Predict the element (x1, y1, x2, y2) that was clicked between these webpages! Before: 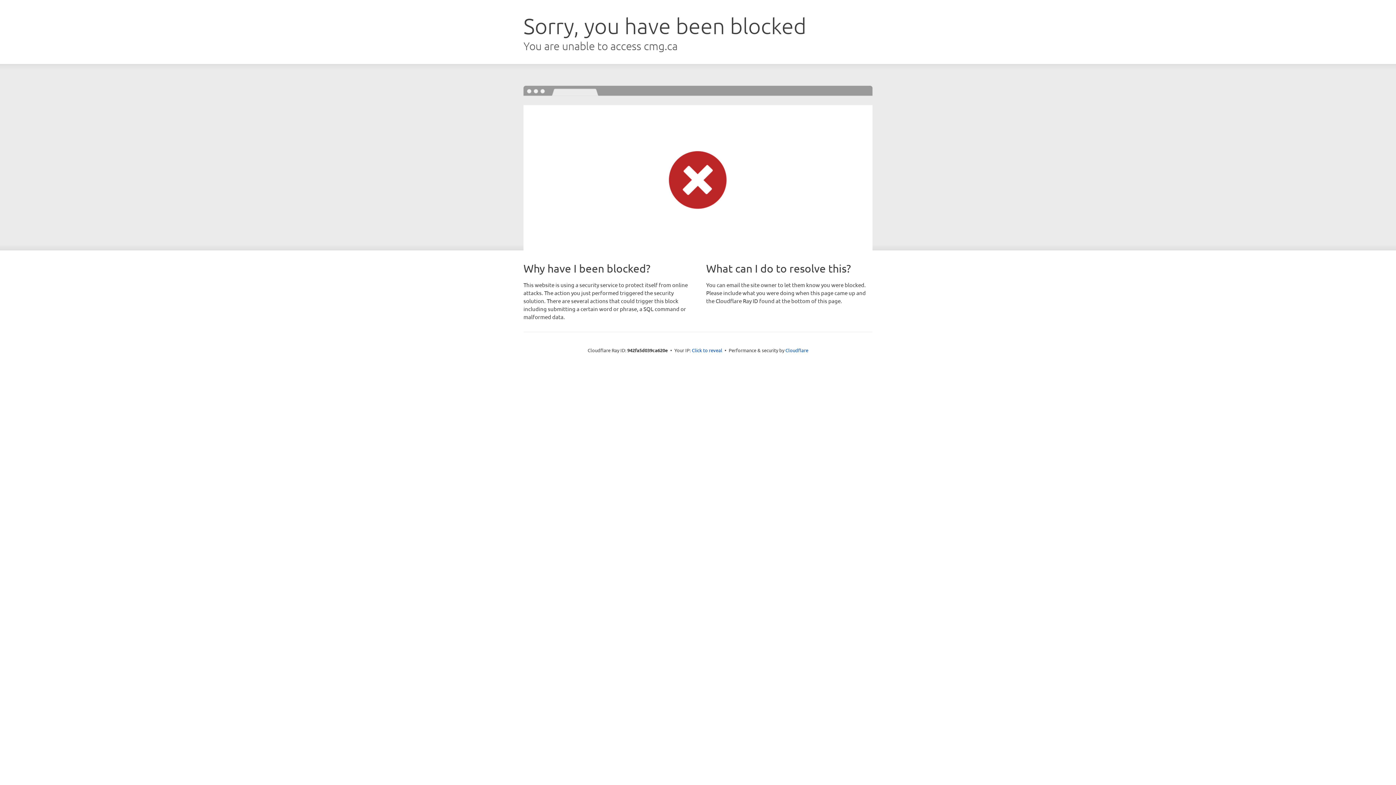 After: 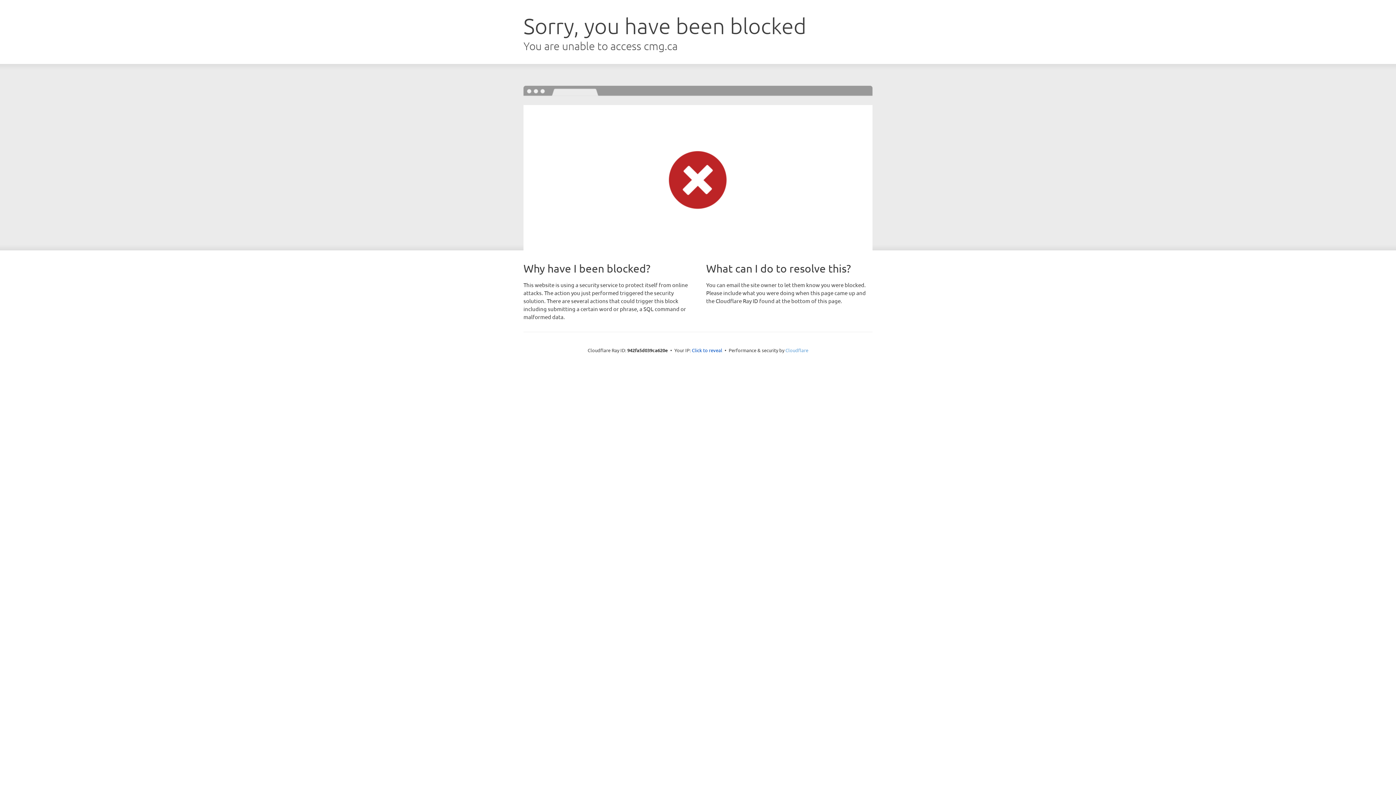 Action: label: Cloudflare bbox: (785, 347, 808, 353)